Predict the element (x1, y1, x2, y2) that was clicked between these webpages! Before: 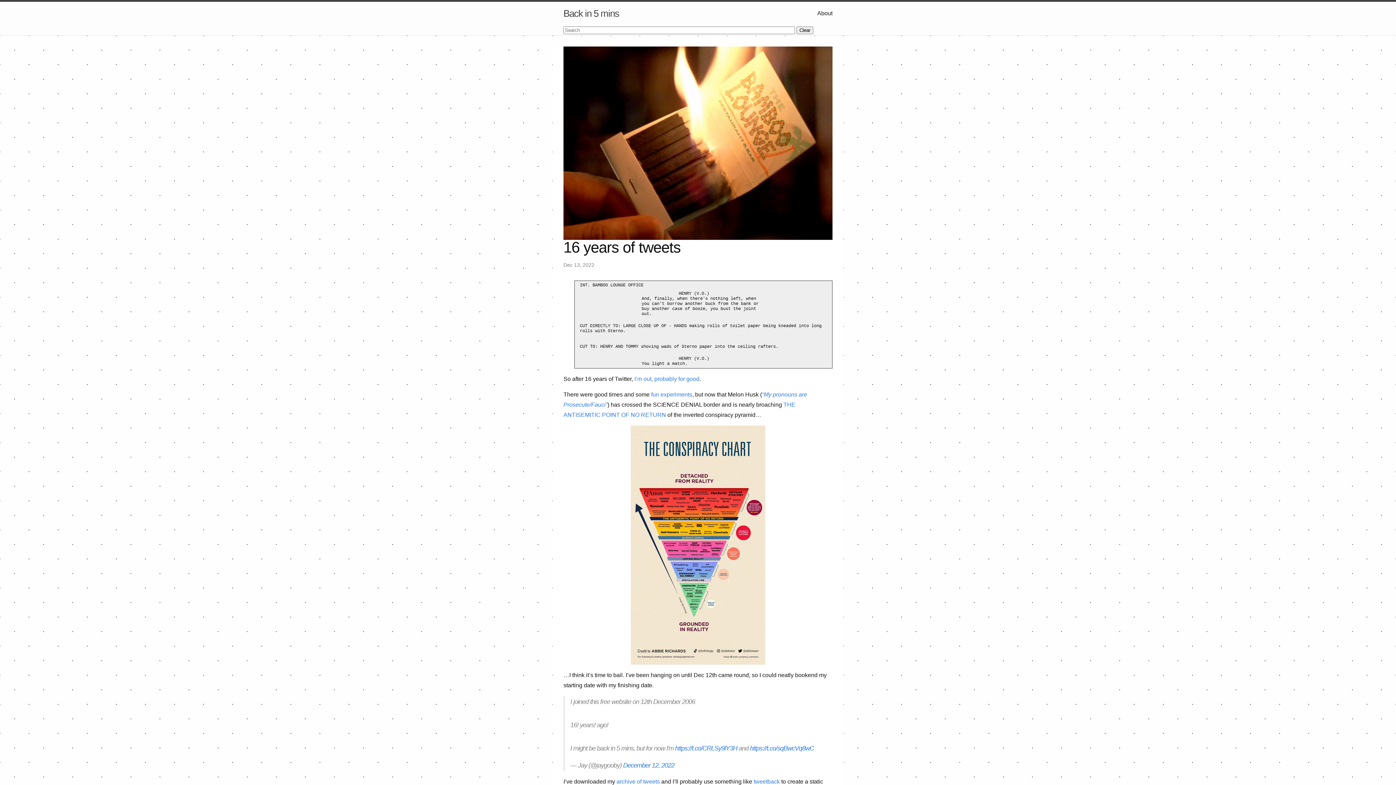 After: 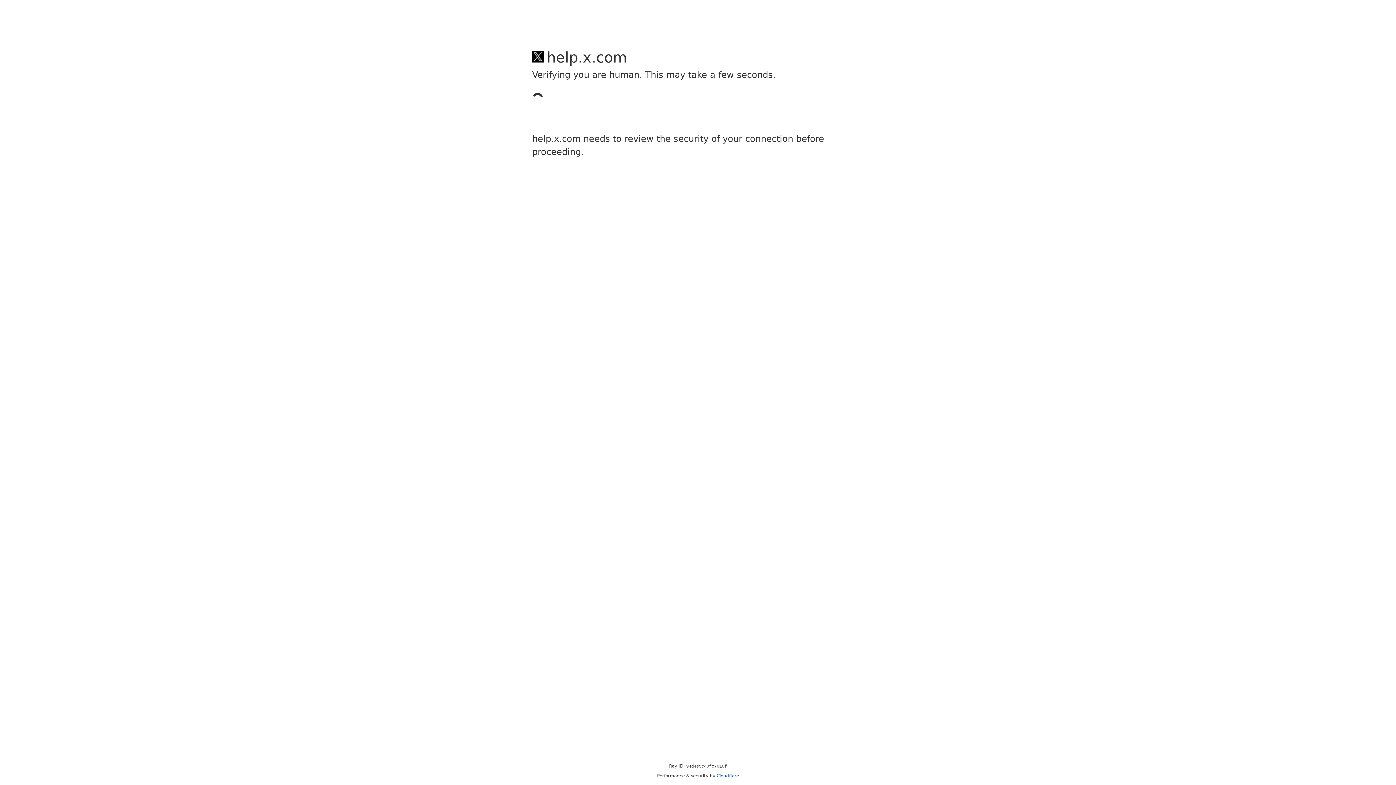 Action: label: archive of tweets bbox: (616, 778, 660, 784)